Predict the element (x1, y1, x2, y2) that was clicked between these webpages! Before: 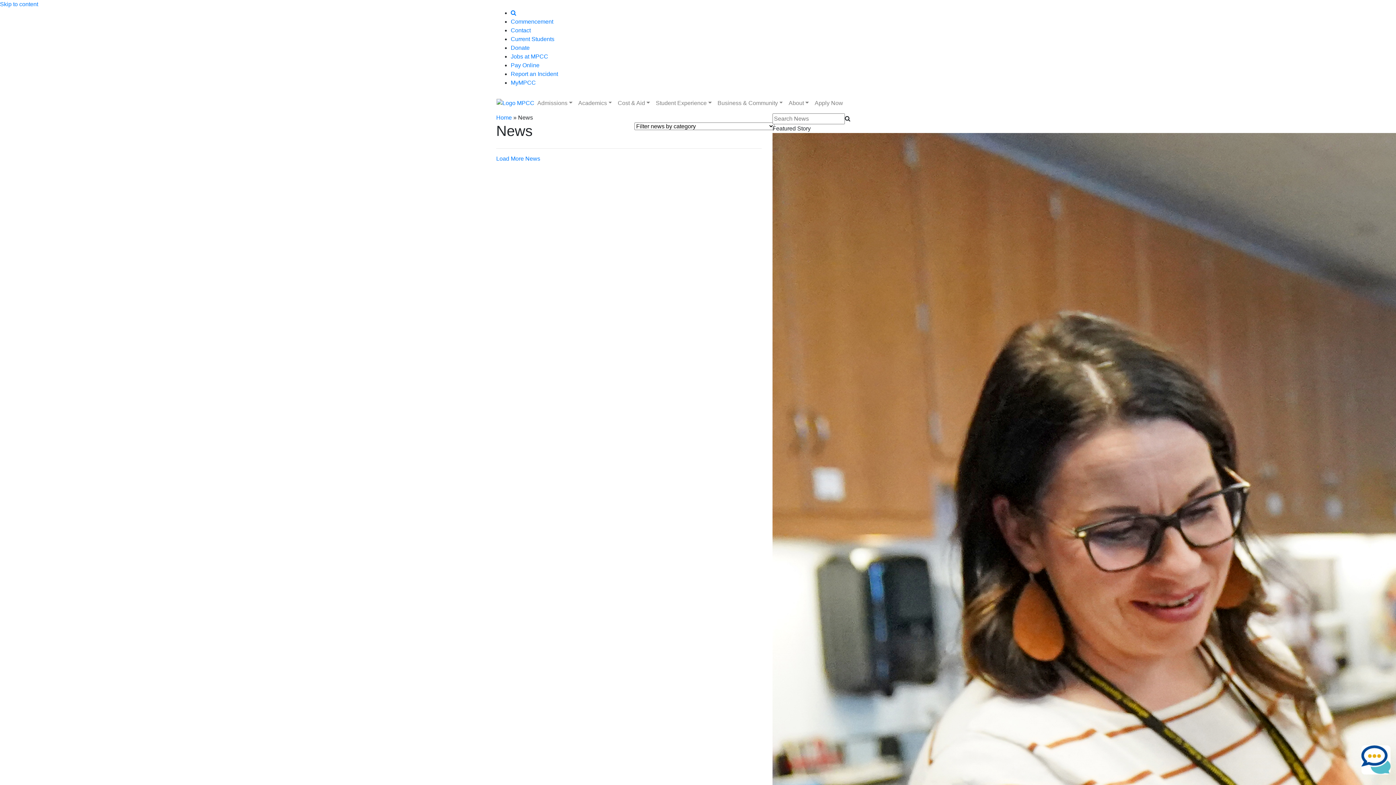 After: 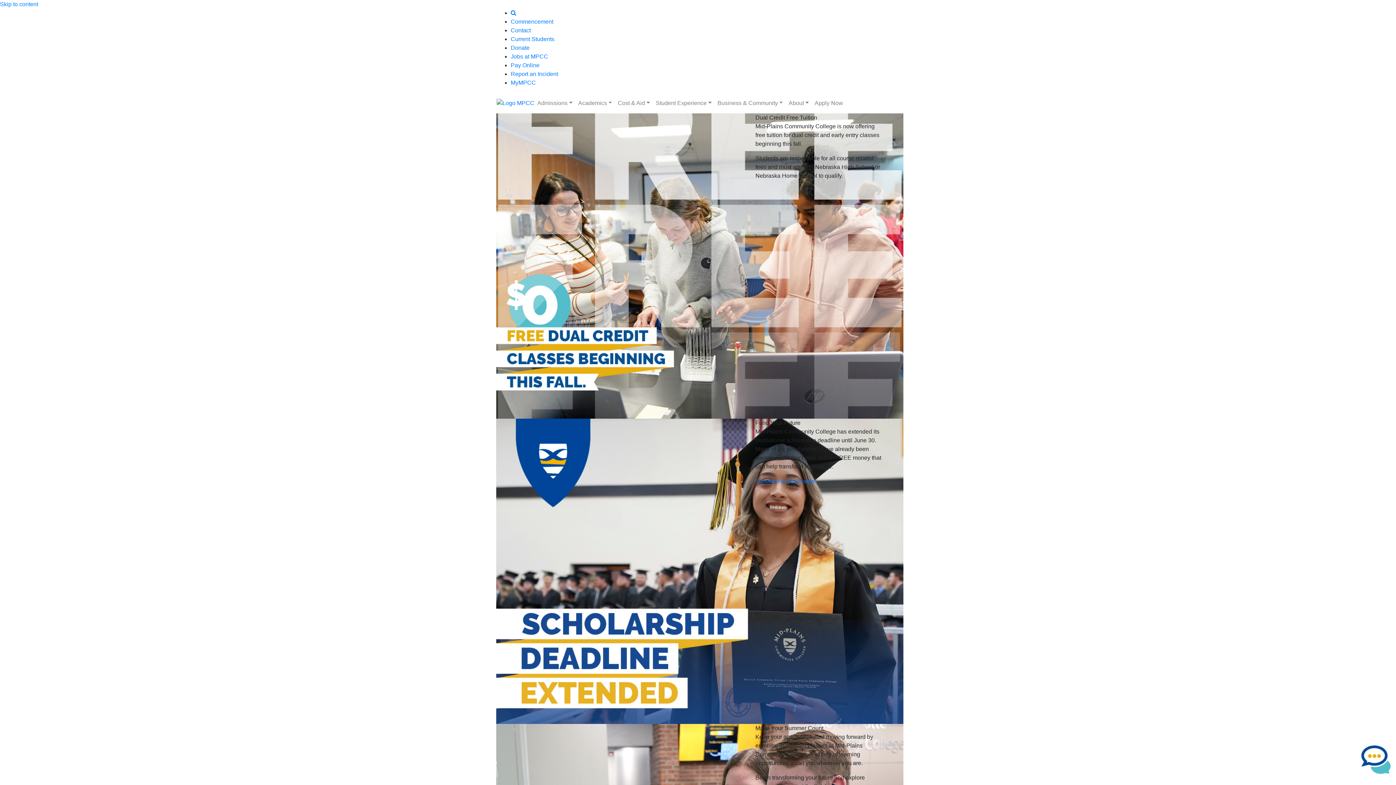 Action: bbox: (496, 114, 512, 120) label: Home